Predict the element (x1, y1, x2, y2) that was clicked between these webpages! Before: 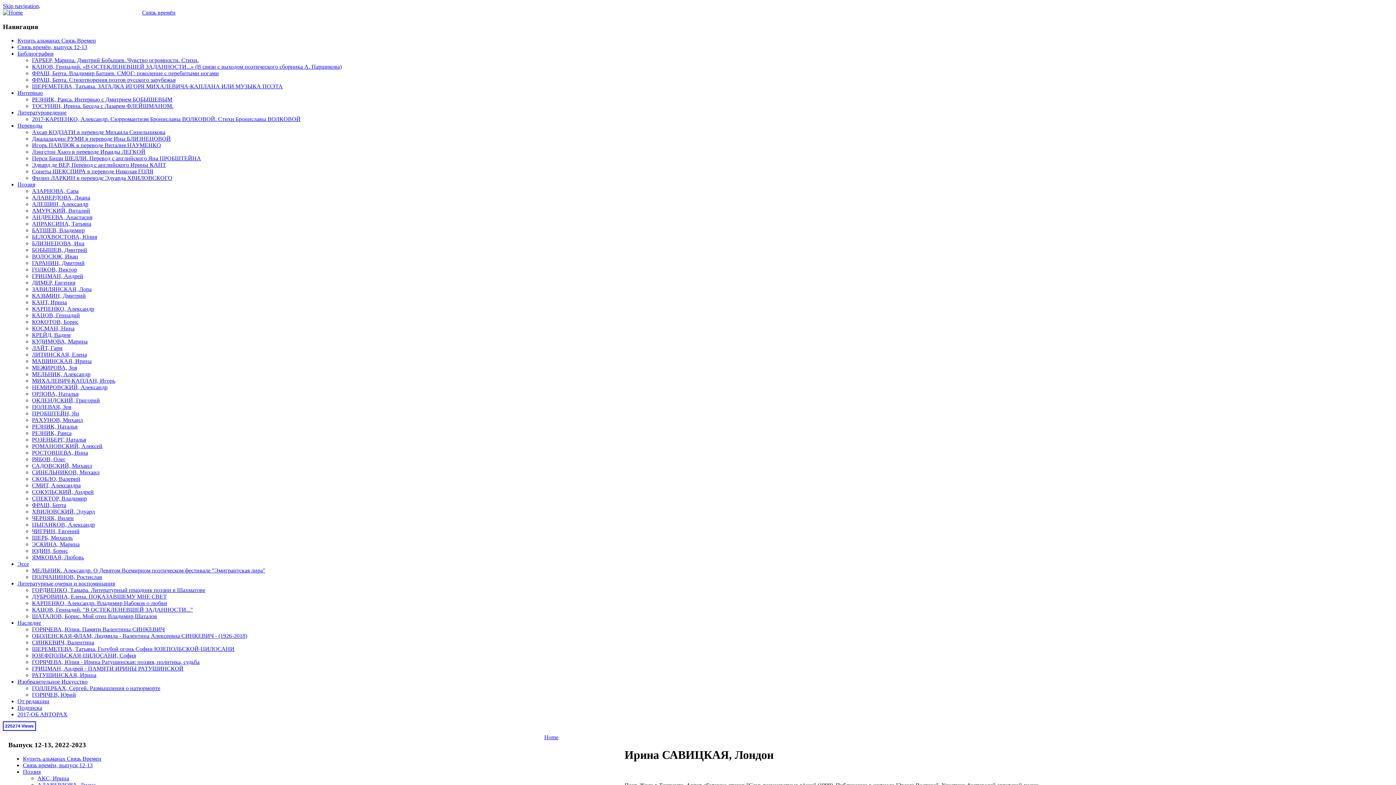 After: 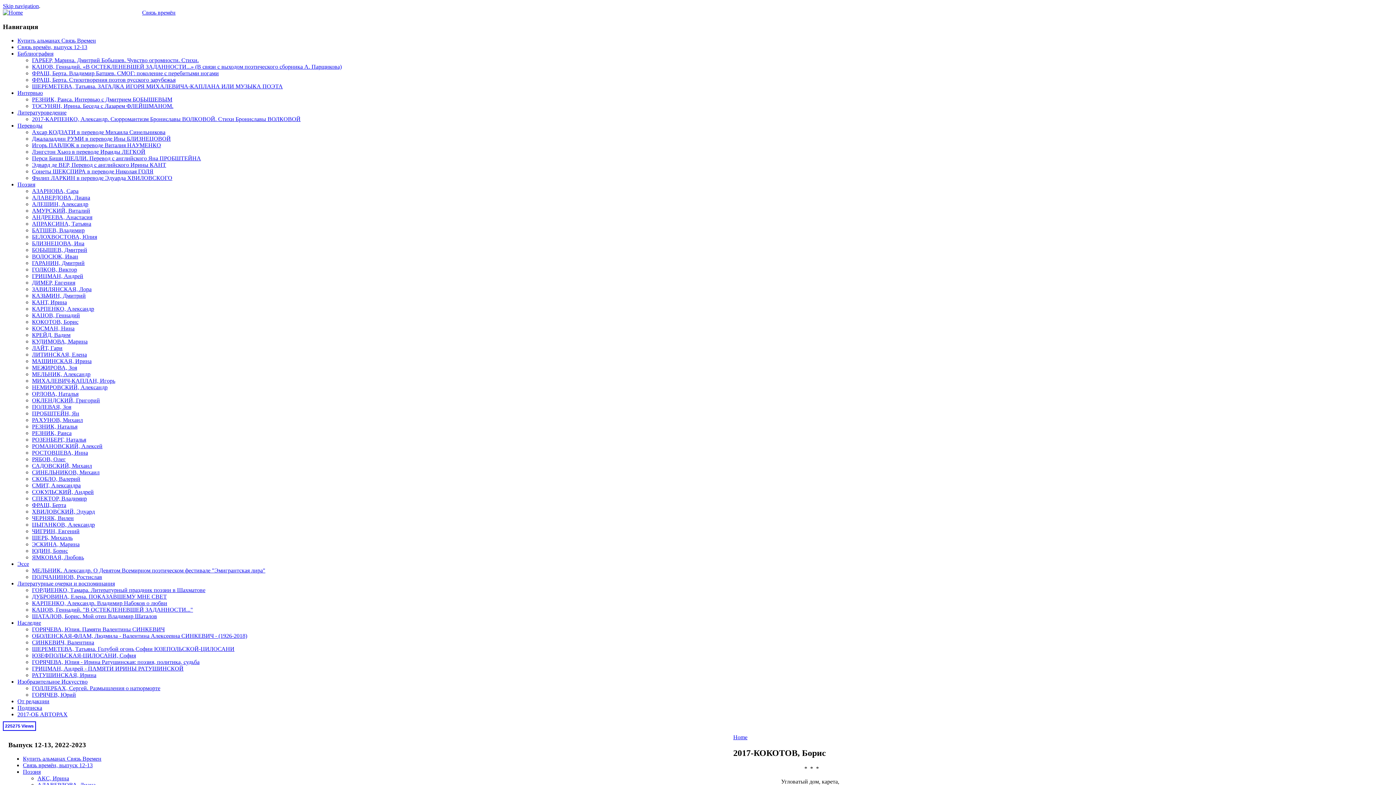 Action: bbox: (32, 319, 78, 325) label: КОКОТОВ, Борис